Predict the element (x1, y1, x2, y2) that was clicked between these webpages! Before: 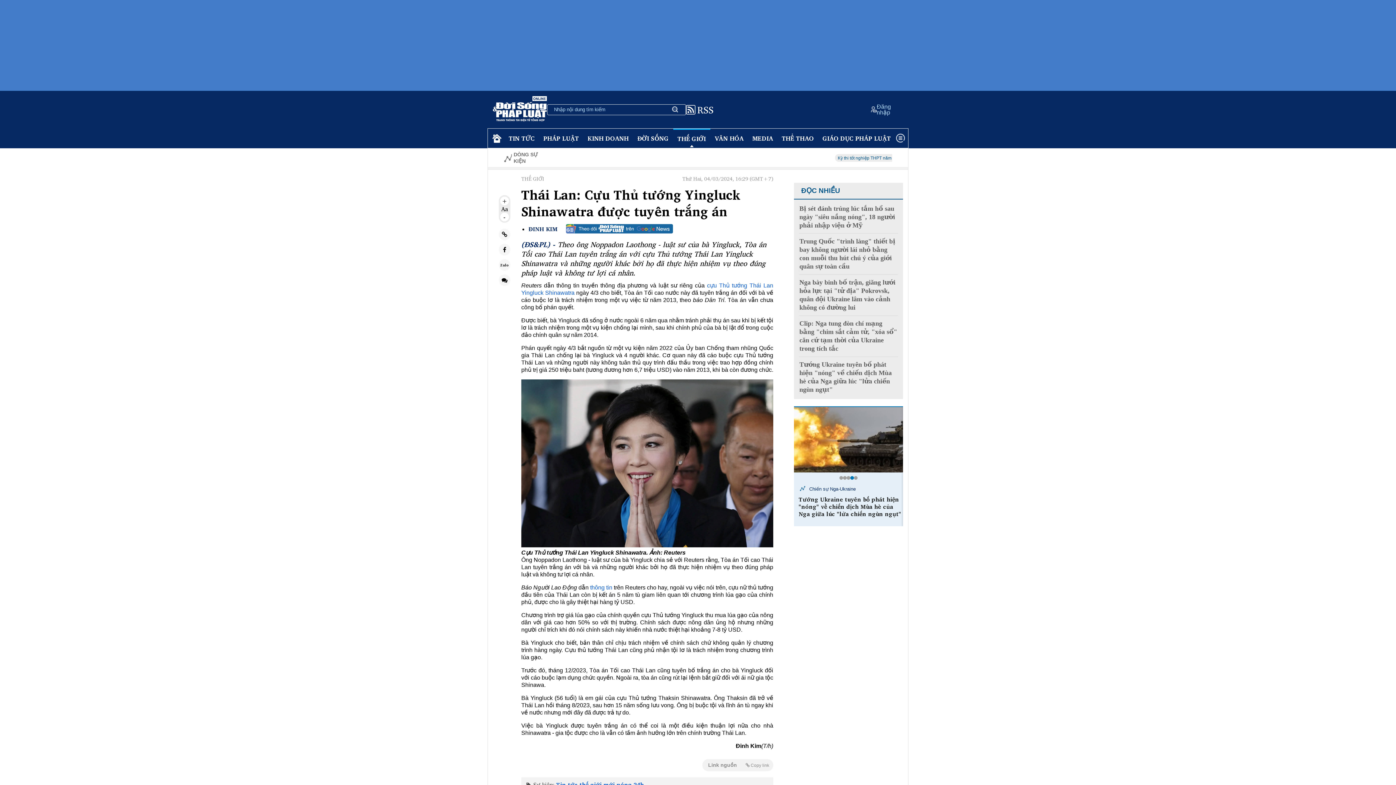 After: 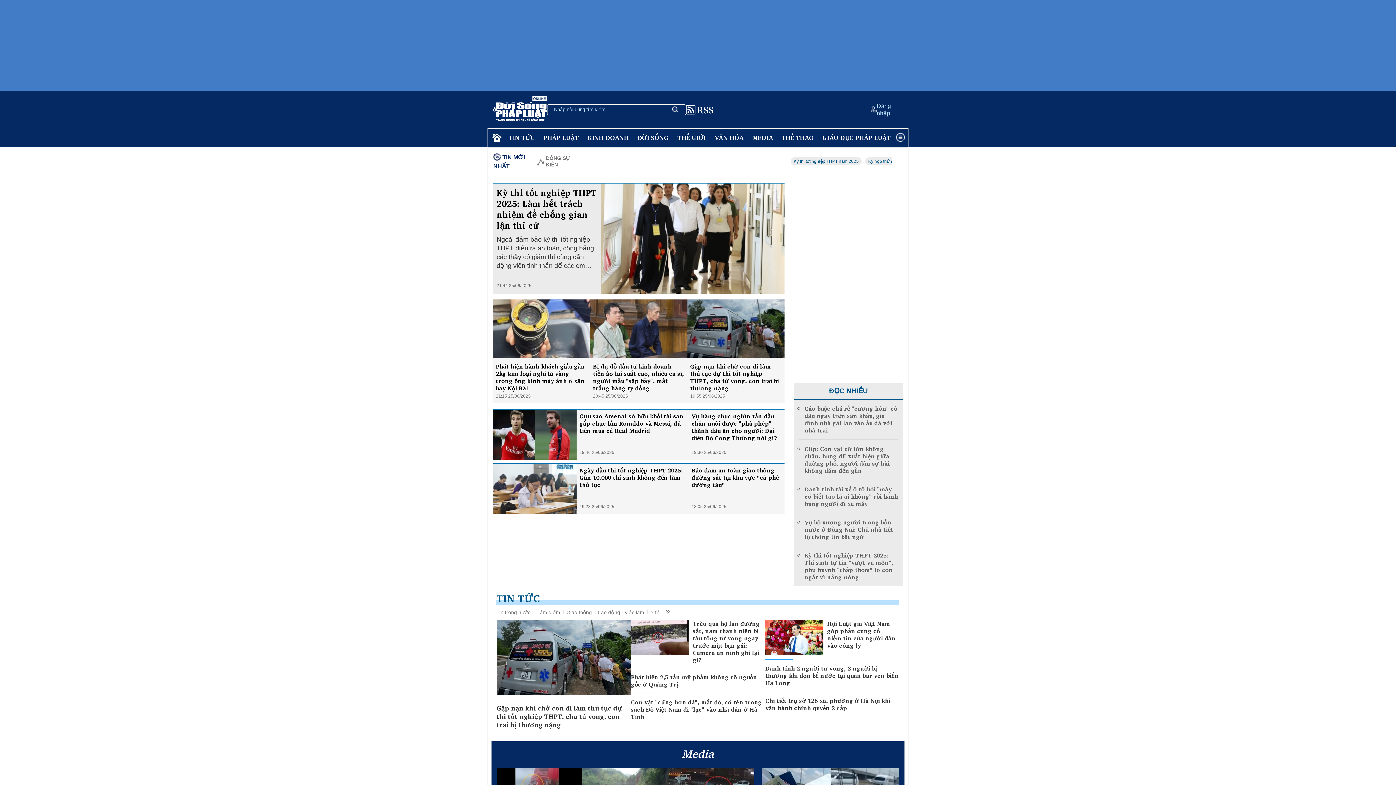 Action: bbox: (488, 132, 504, 144)